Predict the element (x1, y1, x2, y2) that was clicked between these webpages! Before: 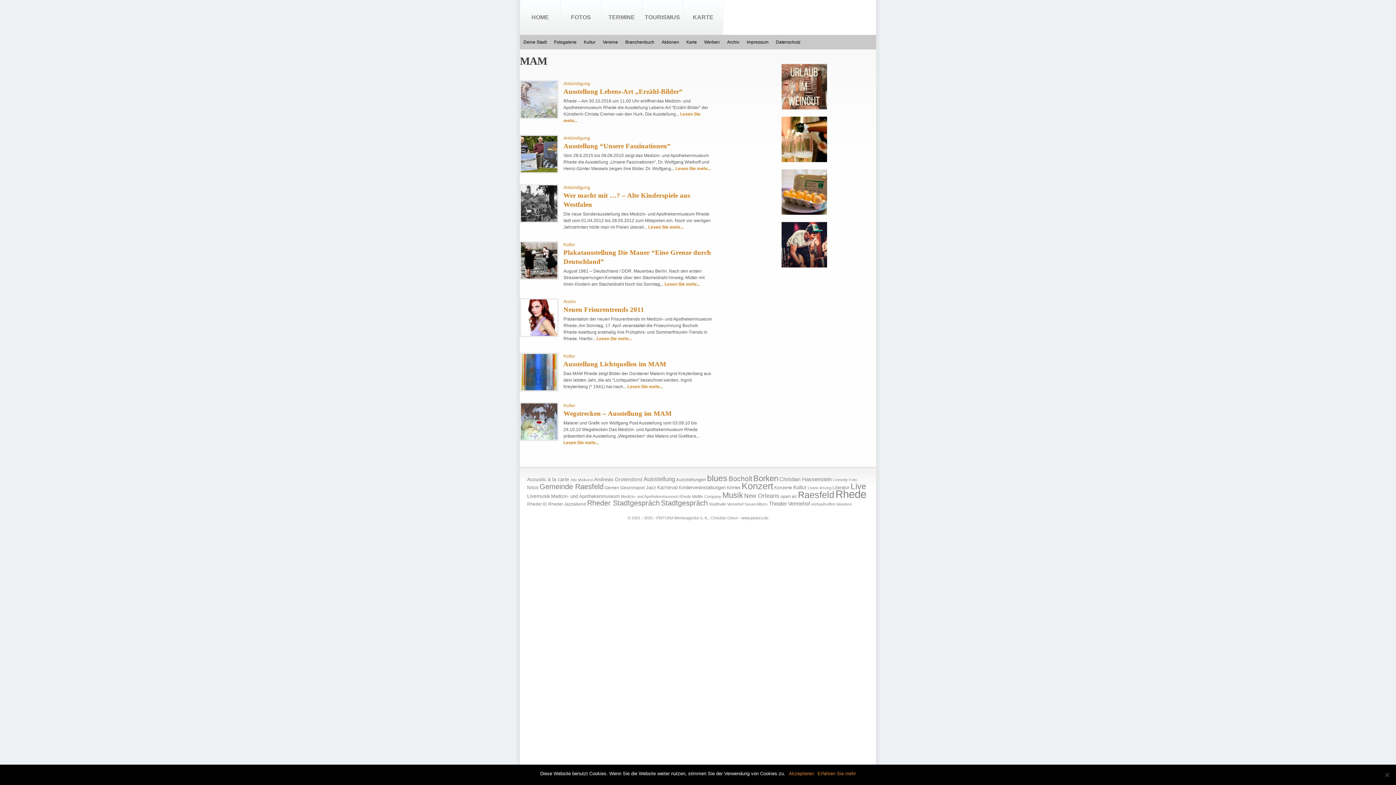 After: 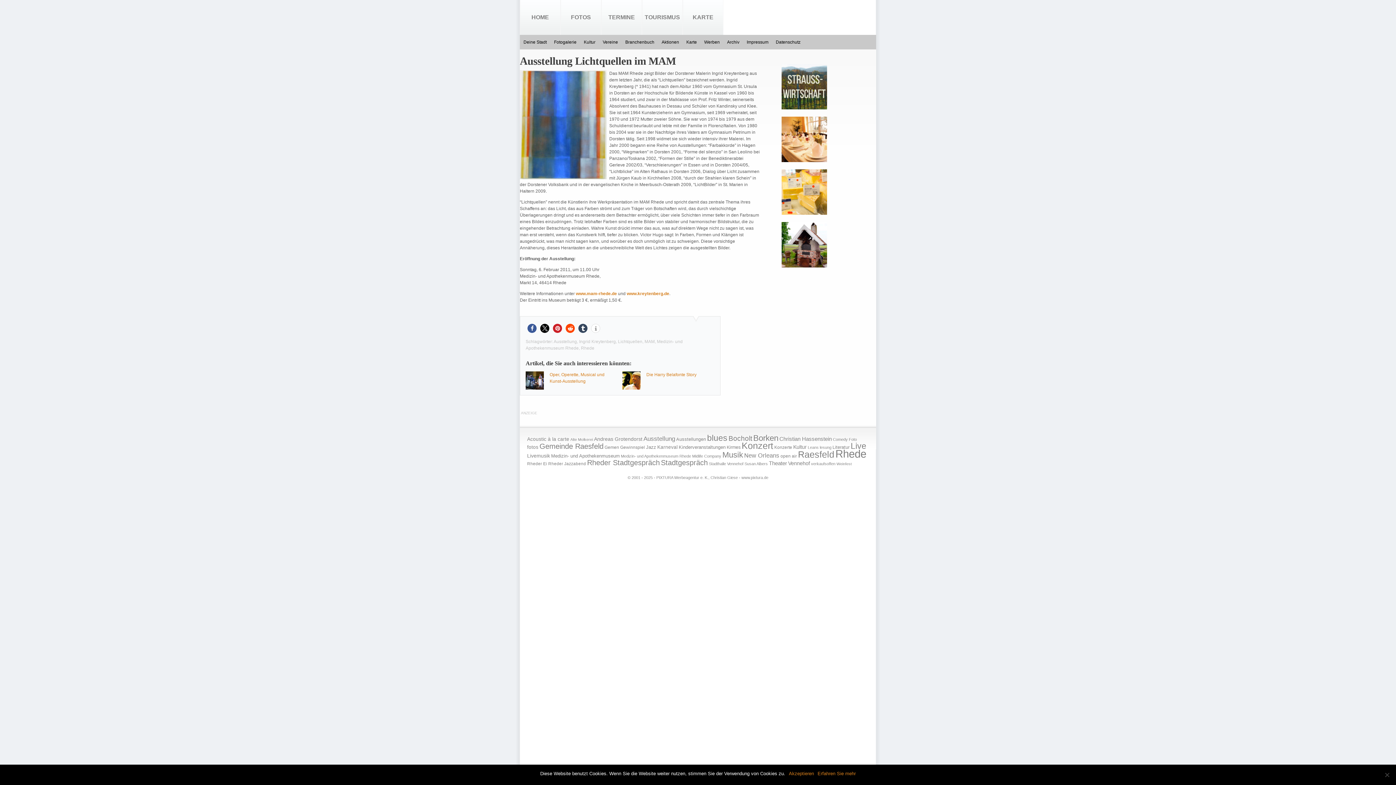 Action: label: Lesen Sie mehr... bbox: (627, 384, 662, 389)